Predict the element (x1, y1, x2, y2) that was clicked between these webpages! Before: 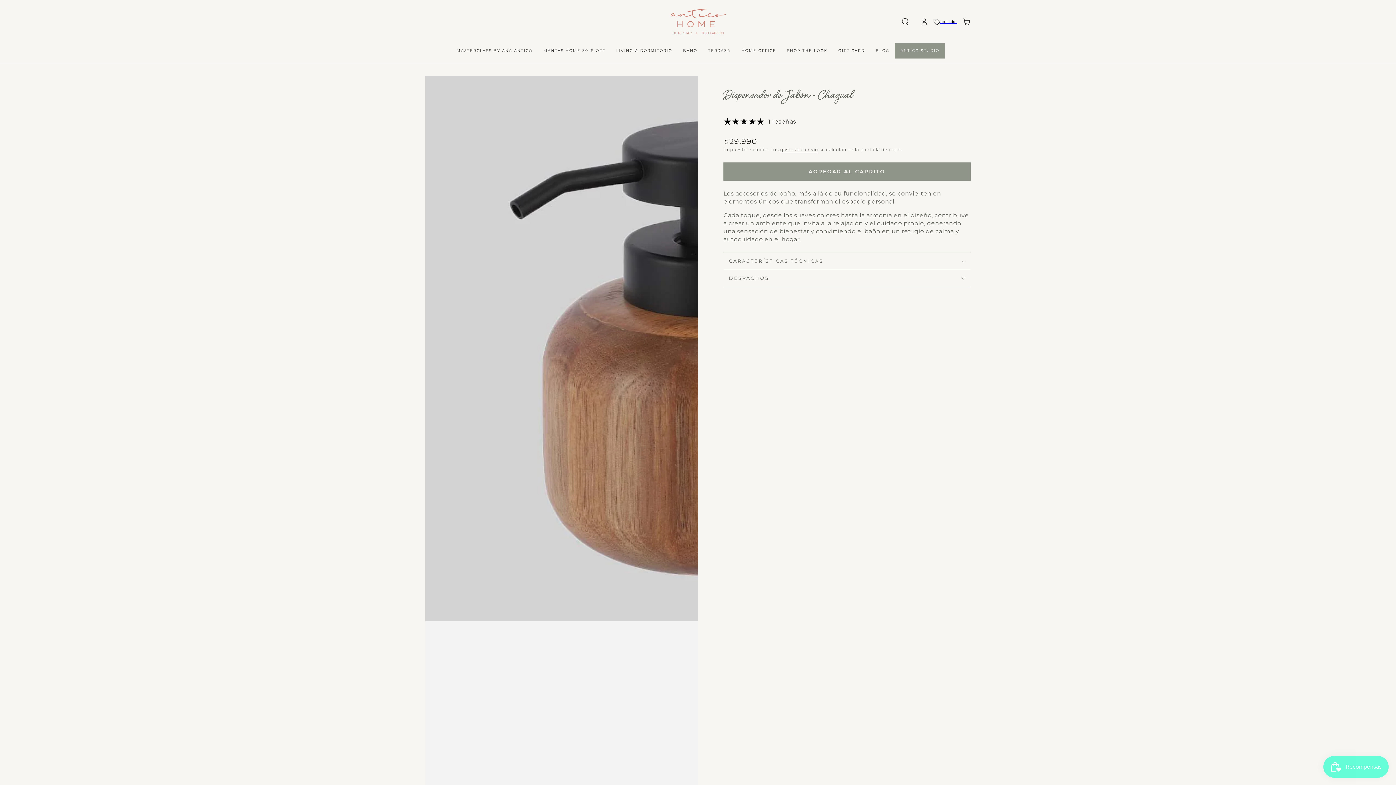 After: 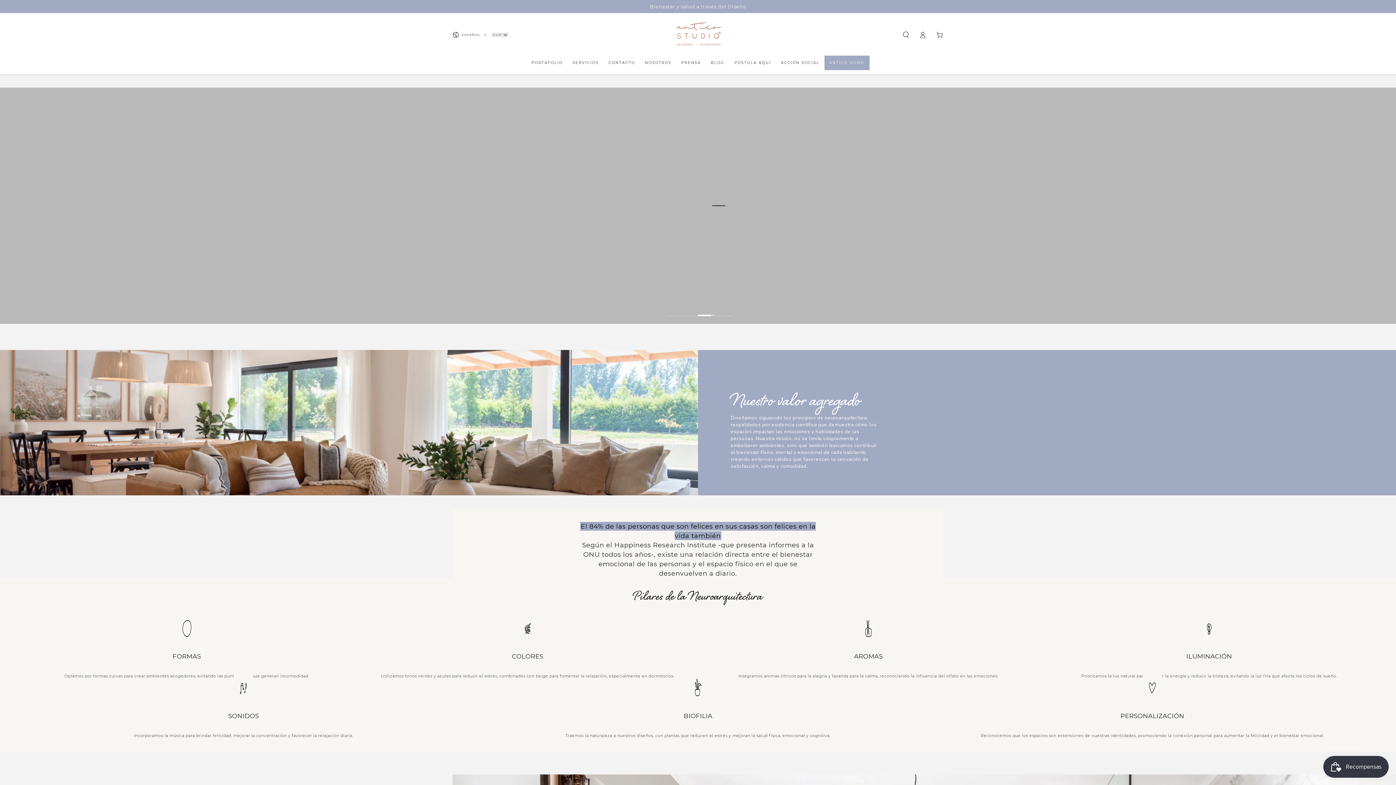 Action: bbox: (895, 43, 945, 58) label: ANTICO STUDIO